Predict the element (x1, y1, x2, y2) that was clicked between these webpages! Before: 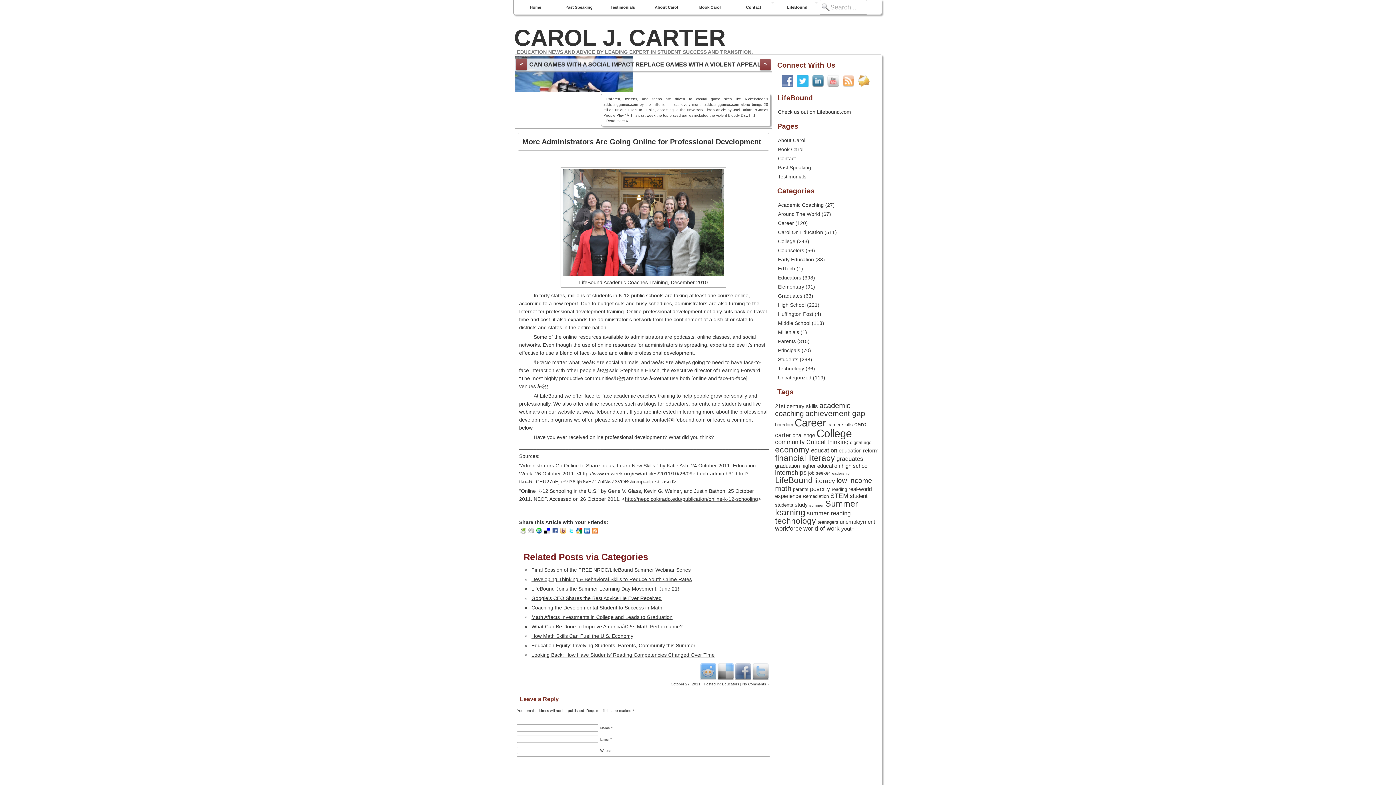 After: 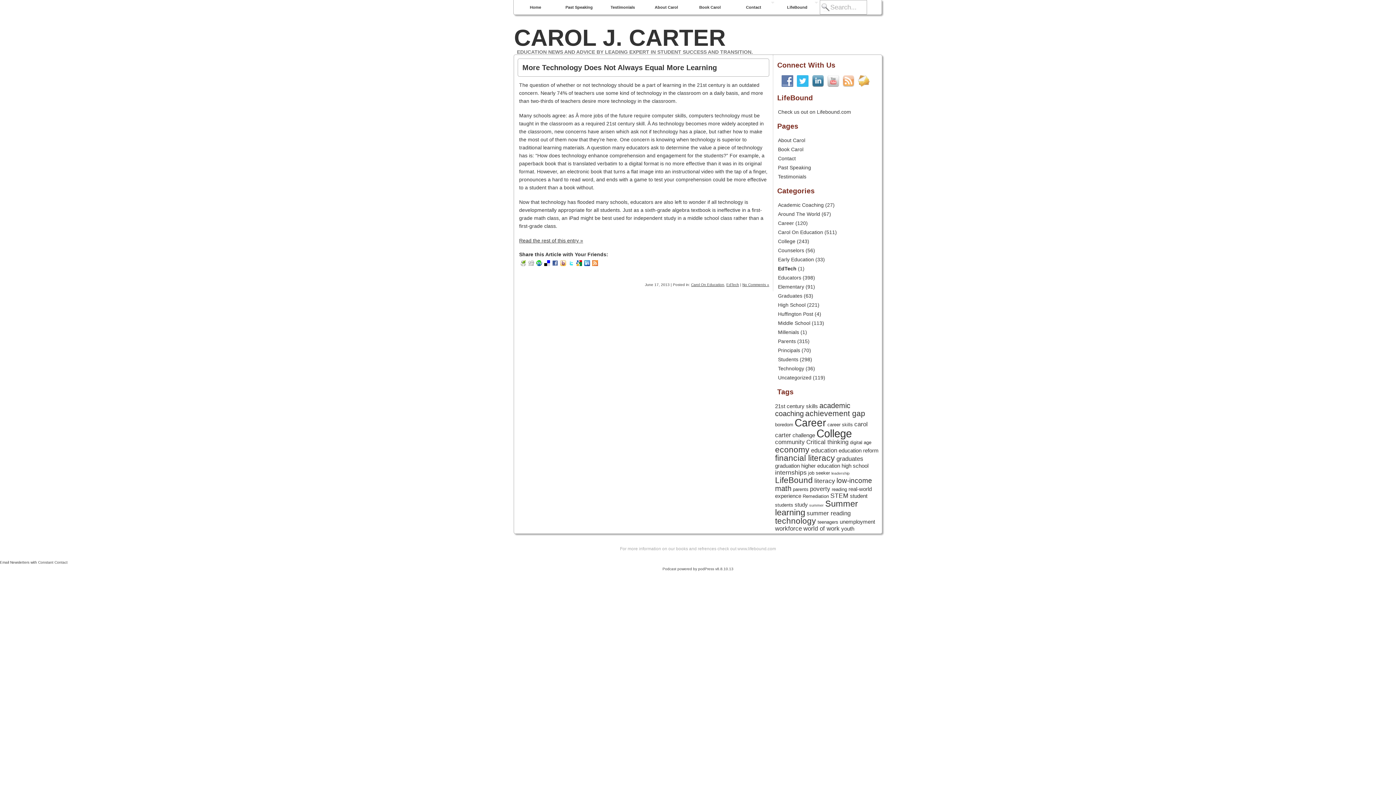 Action: label: EdTech bbox: (778, 265, 795, 271)